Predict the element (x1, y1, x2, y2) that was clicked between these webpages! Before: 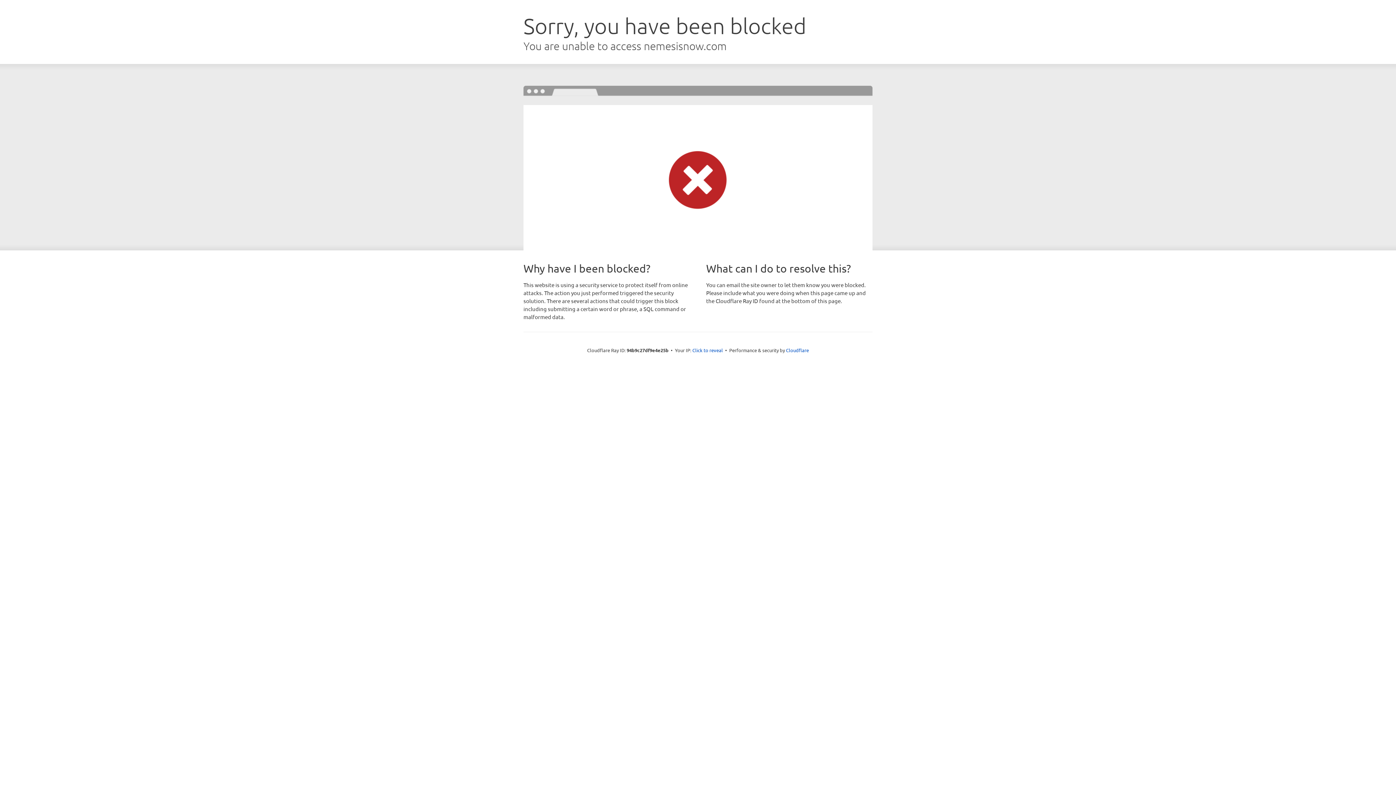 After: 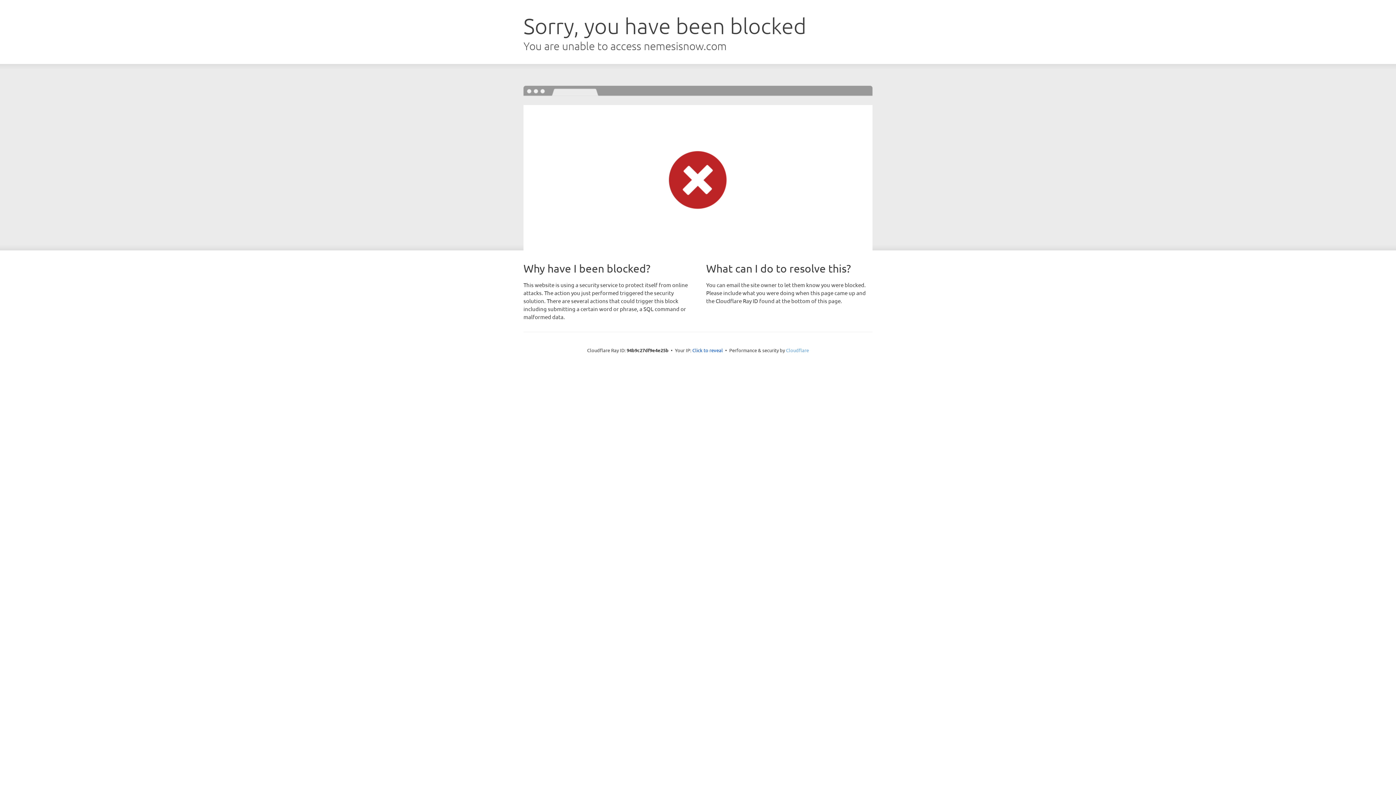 Action: bbox: (786, 347, 809, 353) label: Cloudflare